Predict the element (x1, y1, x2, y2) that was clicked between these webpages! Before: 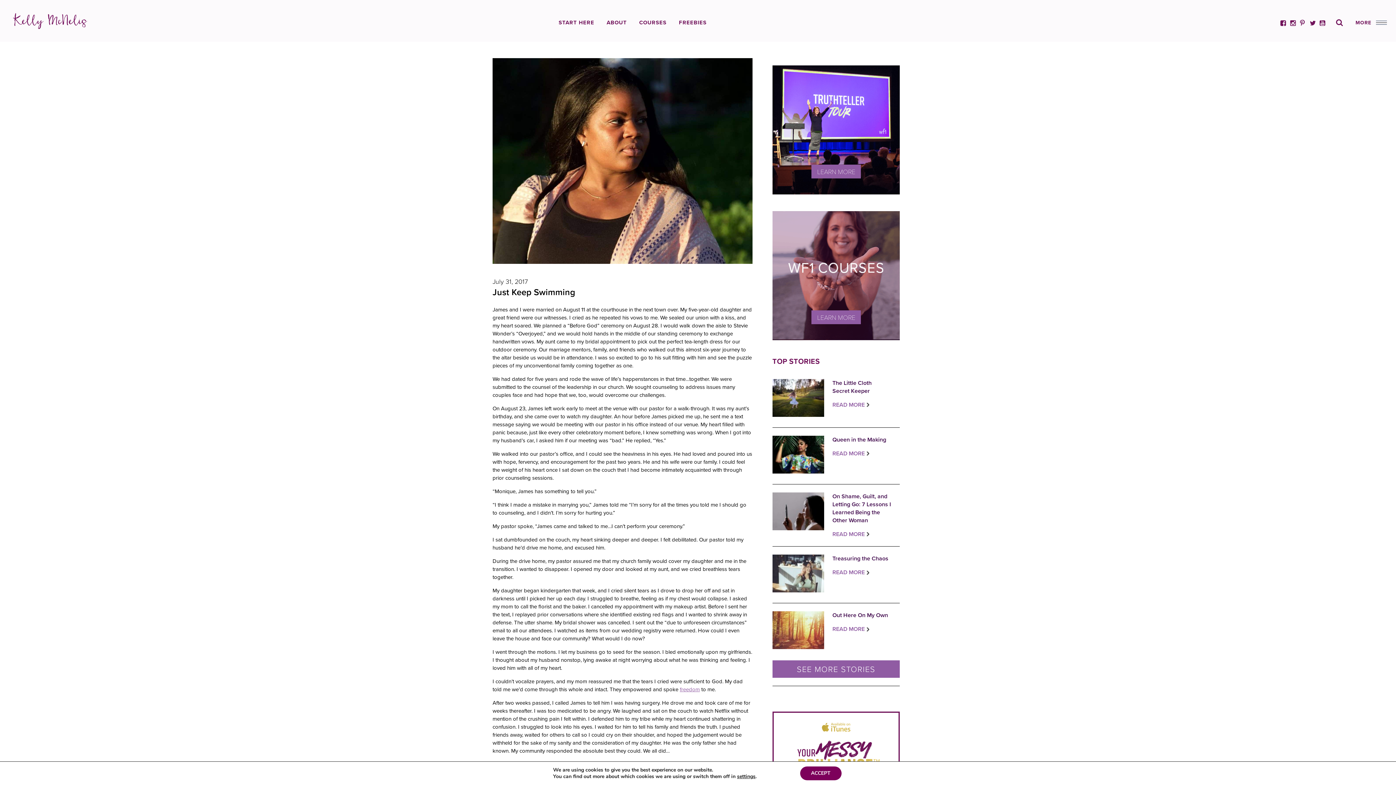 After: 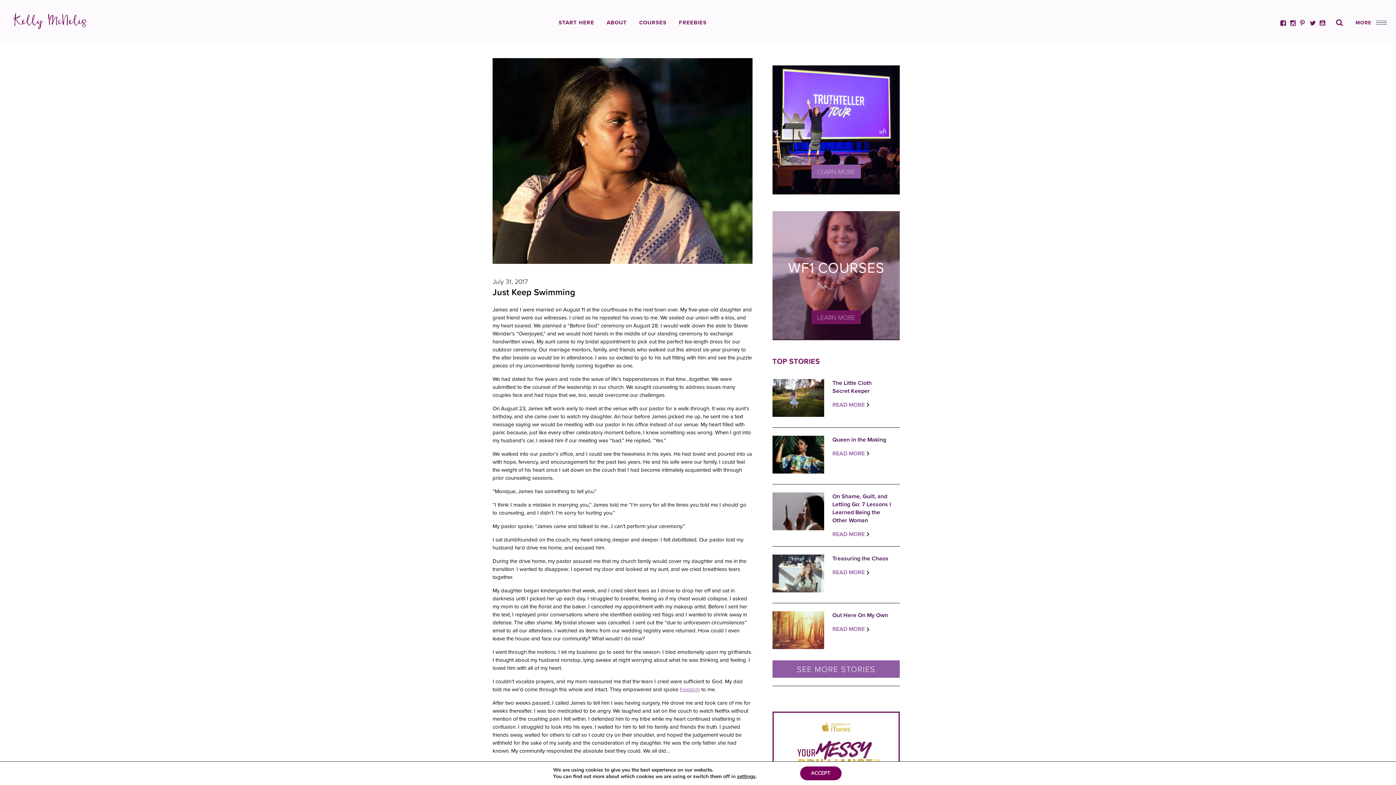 Action: bbox: (811, 310, 861, 324) label: LEARN MORE